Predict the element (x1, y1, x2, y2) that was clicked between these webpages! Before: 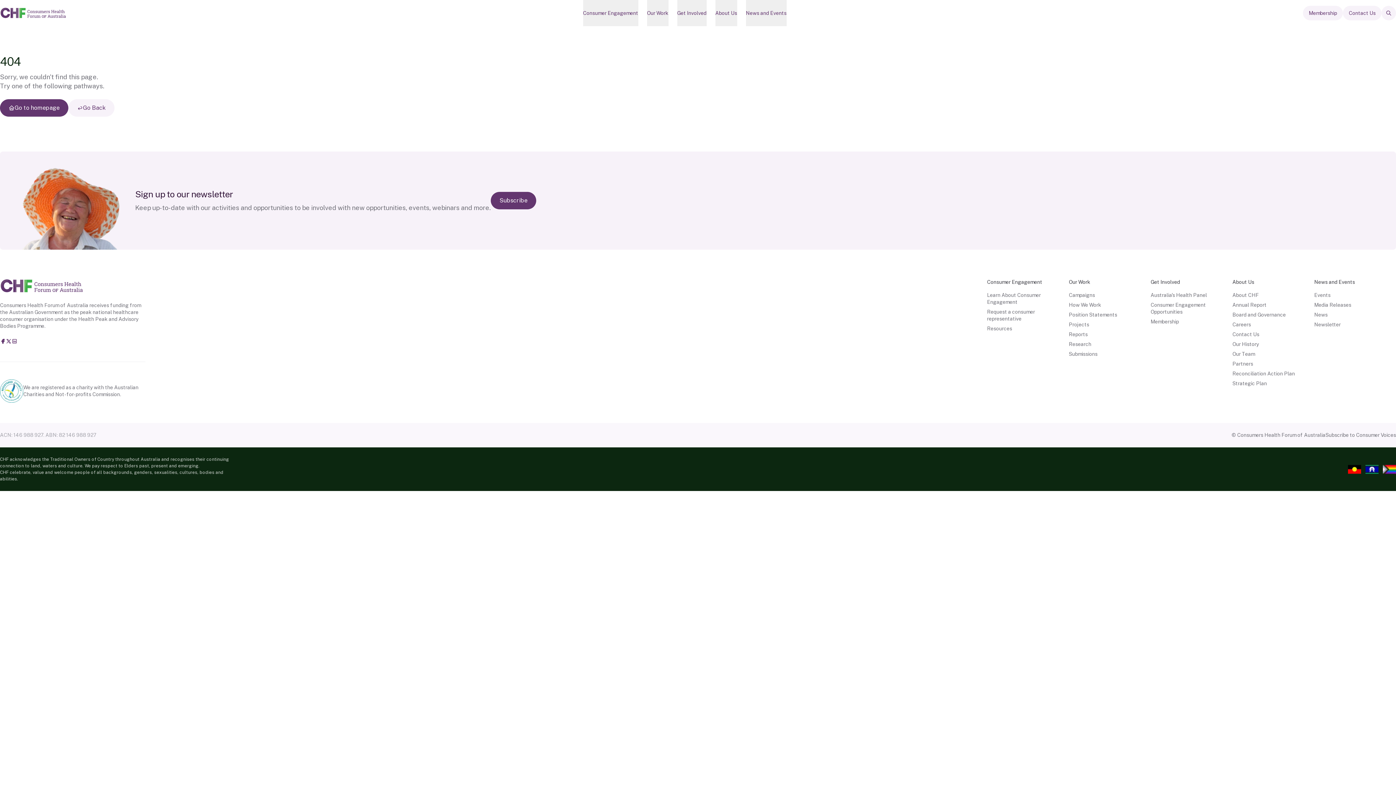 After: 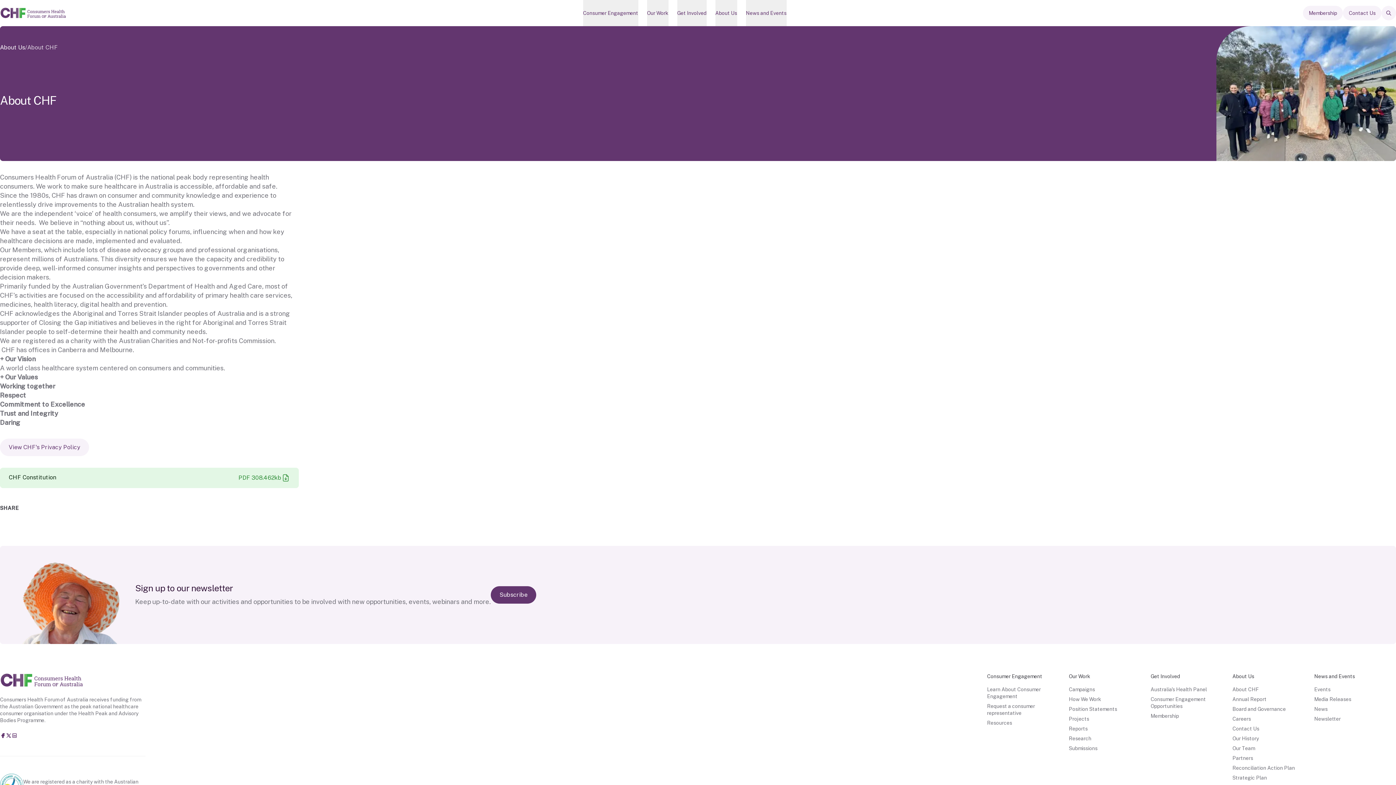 Action: bbox: (1232, 292, 1314, 298) label: About CHF